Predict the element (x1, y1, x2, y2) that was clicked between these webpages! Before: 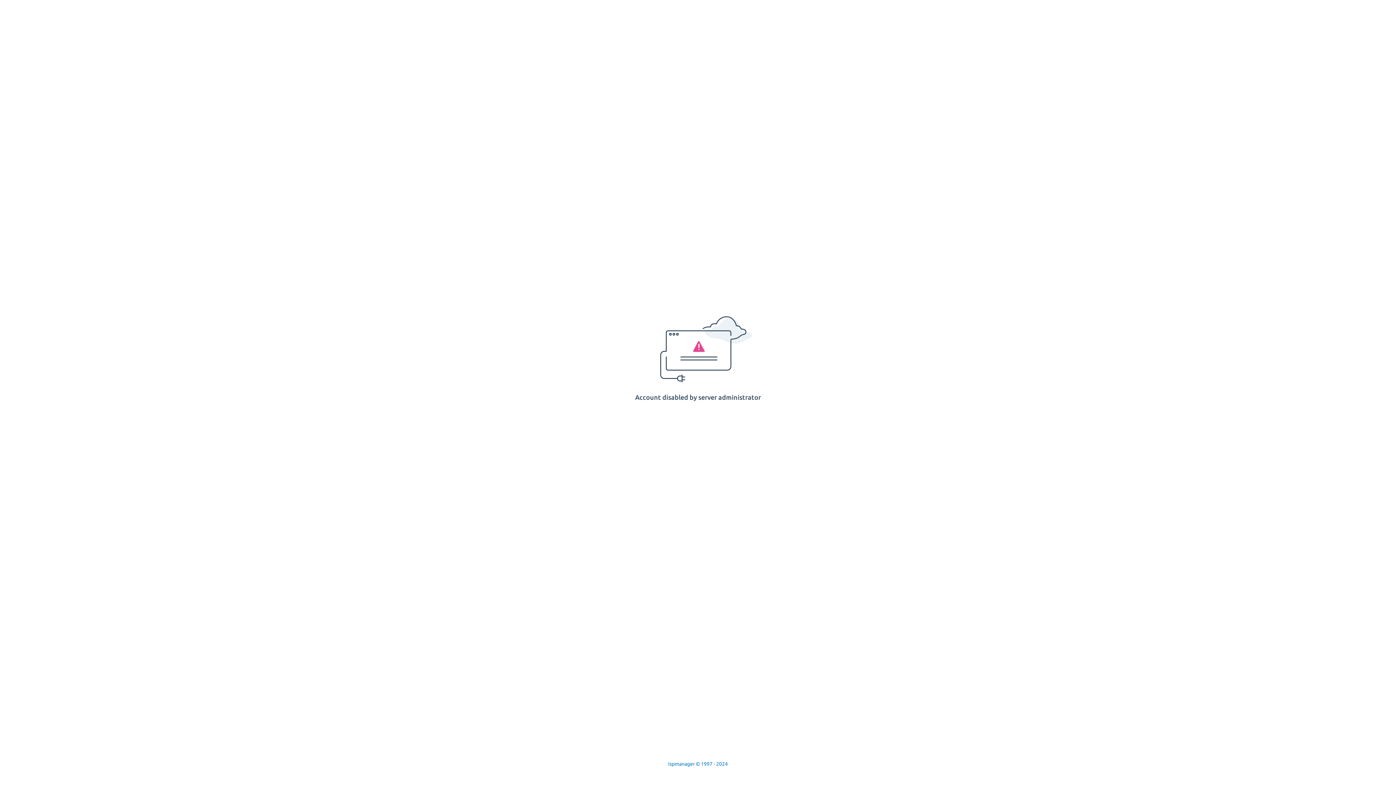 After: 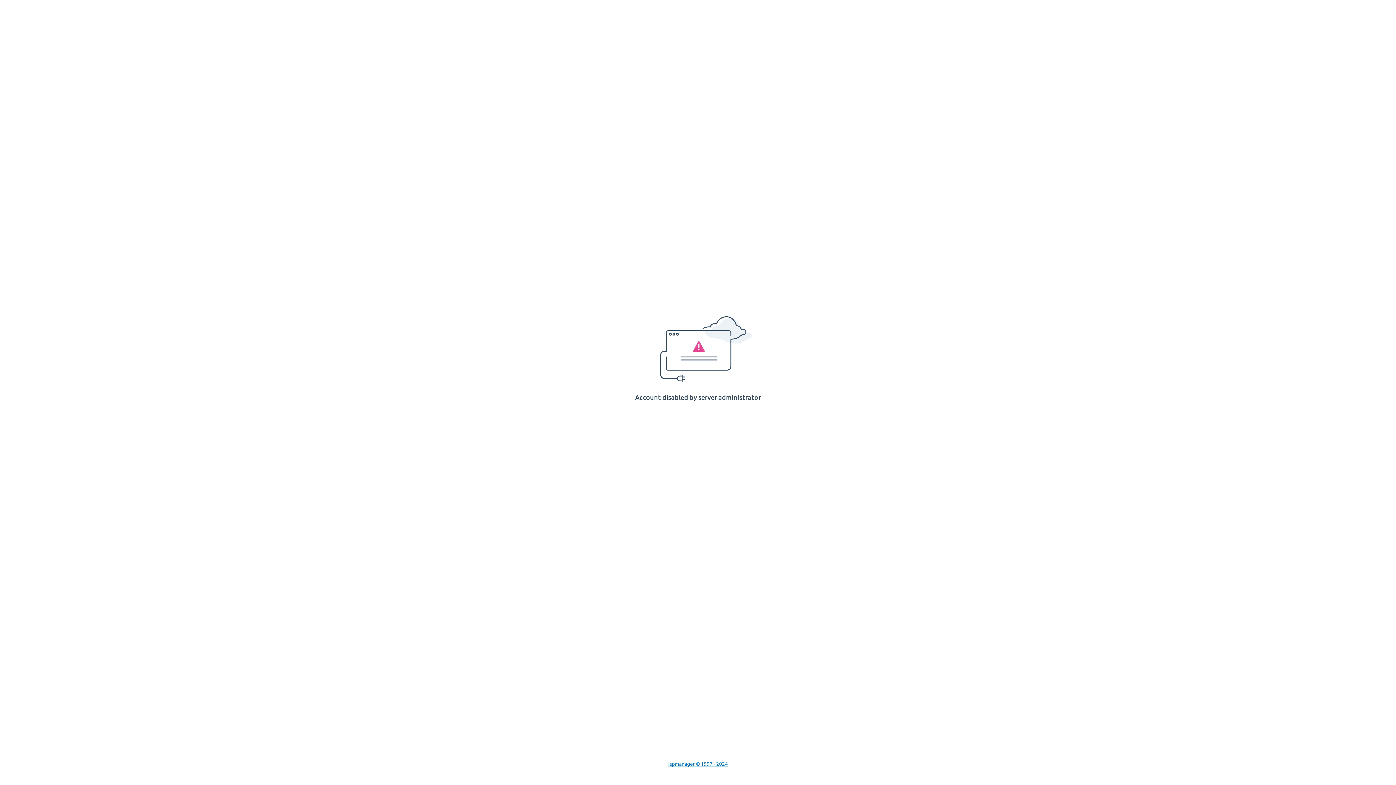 Action: bbox: (668, 761, 728, 767) label: Ispmanager © 1997 - 2024